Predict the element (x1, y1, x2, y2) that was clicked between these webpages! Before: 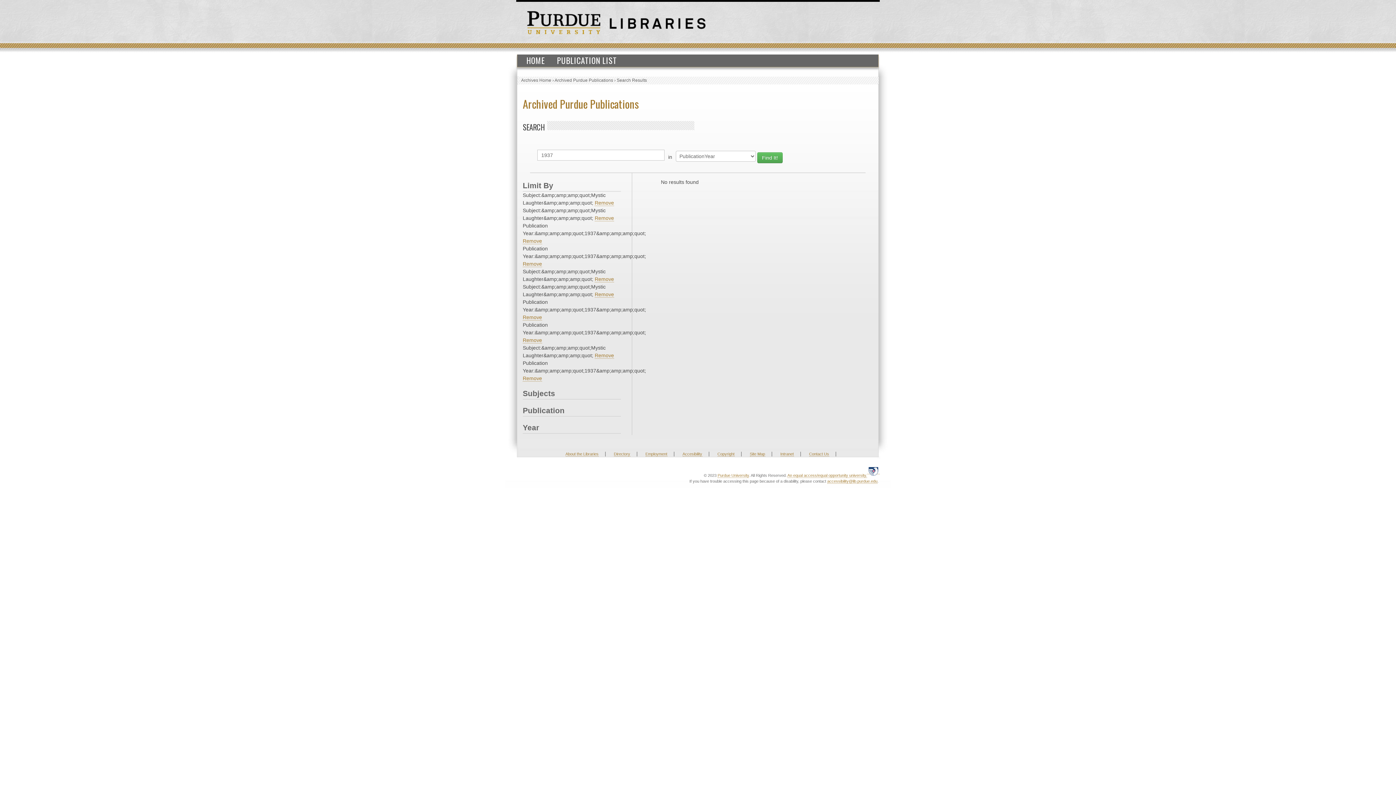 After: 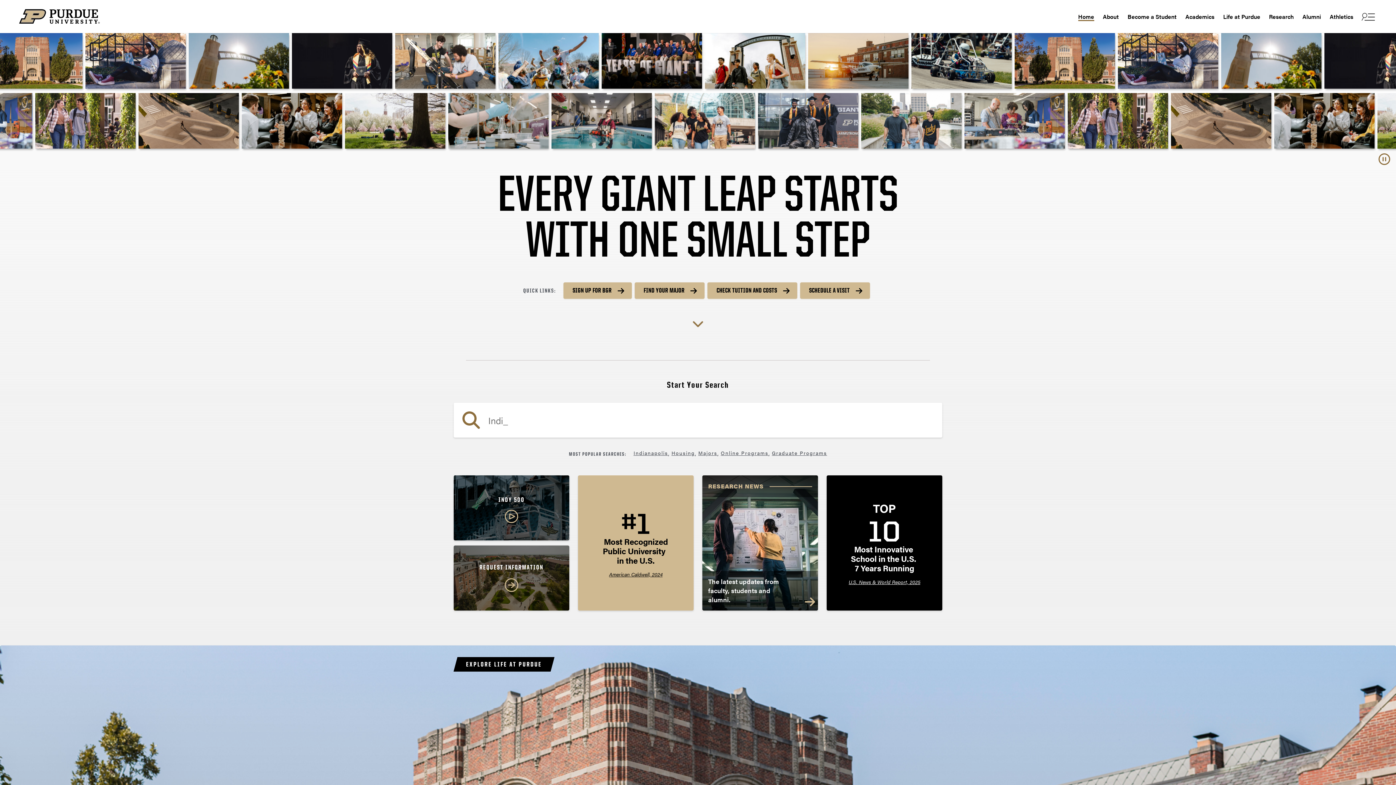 Action: label: Purdue University bbox: (717, 473, 749, 478)